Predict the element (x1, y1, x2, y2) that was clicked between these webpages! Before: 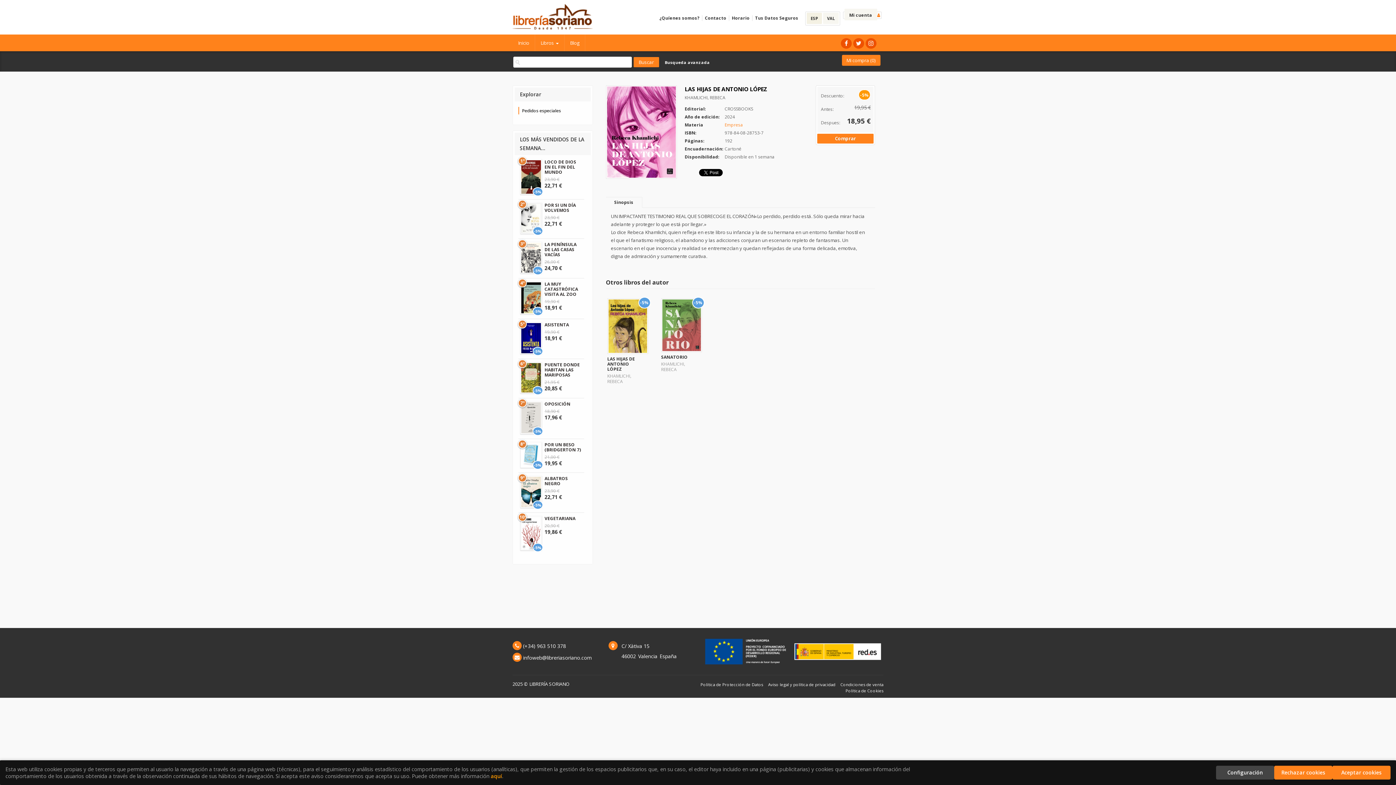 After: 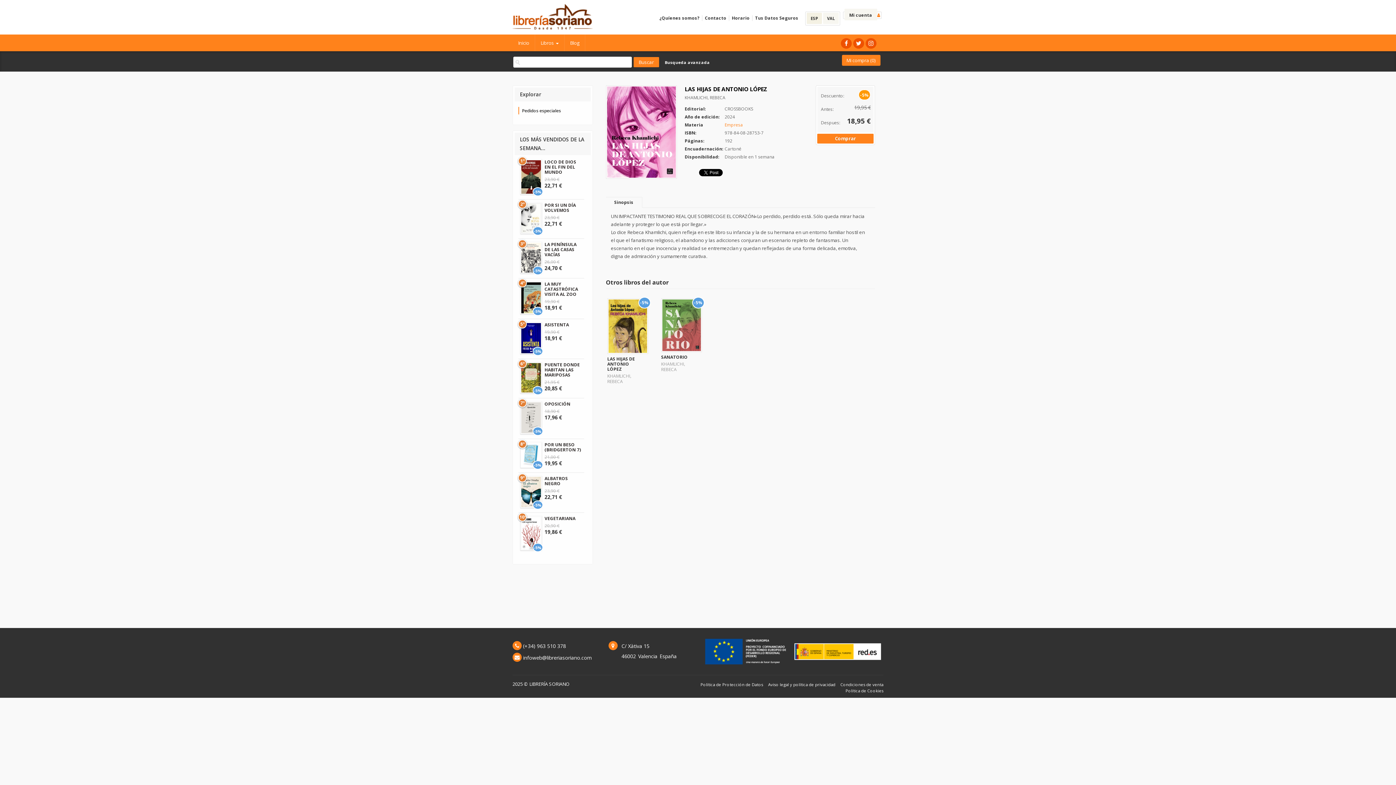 Action: bbox: (1332, 766, 1390, 780) label: Close